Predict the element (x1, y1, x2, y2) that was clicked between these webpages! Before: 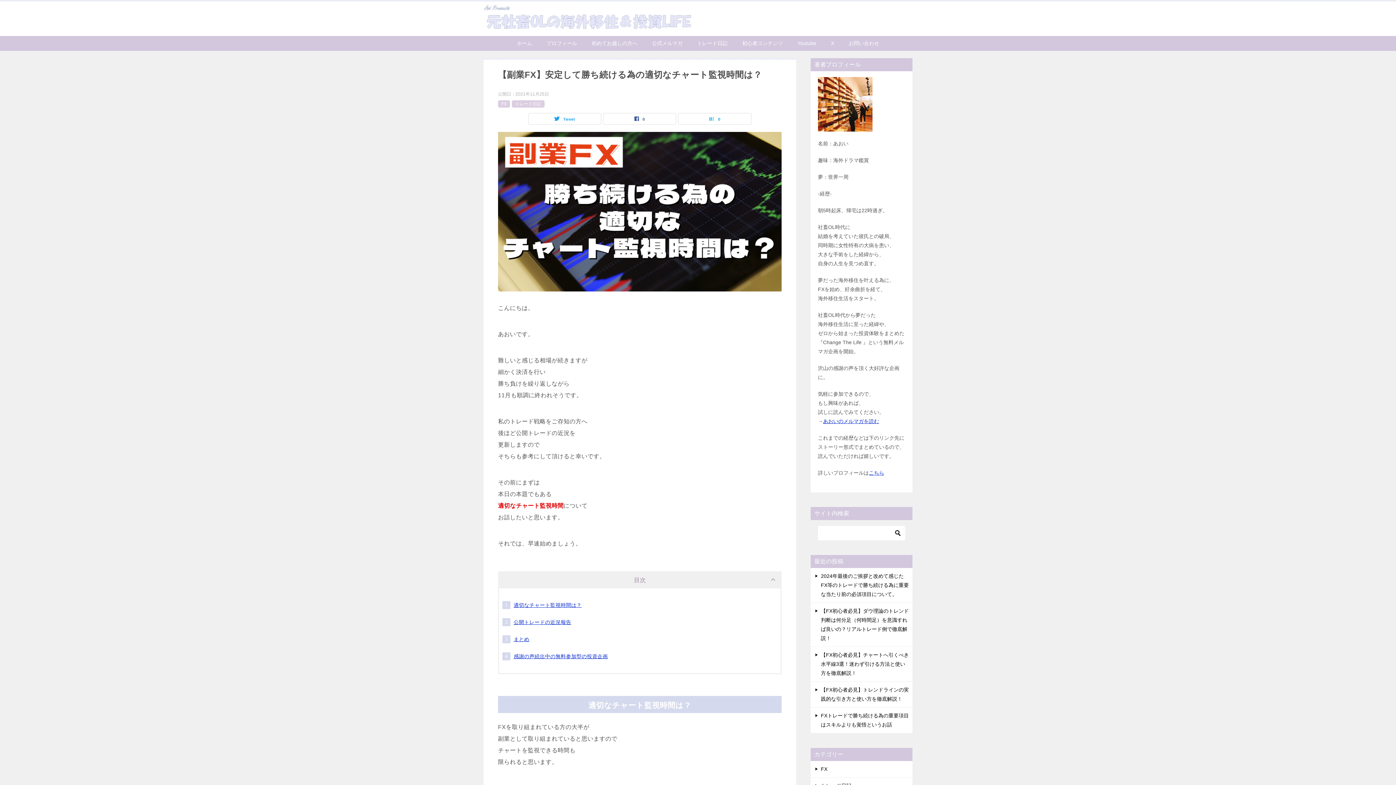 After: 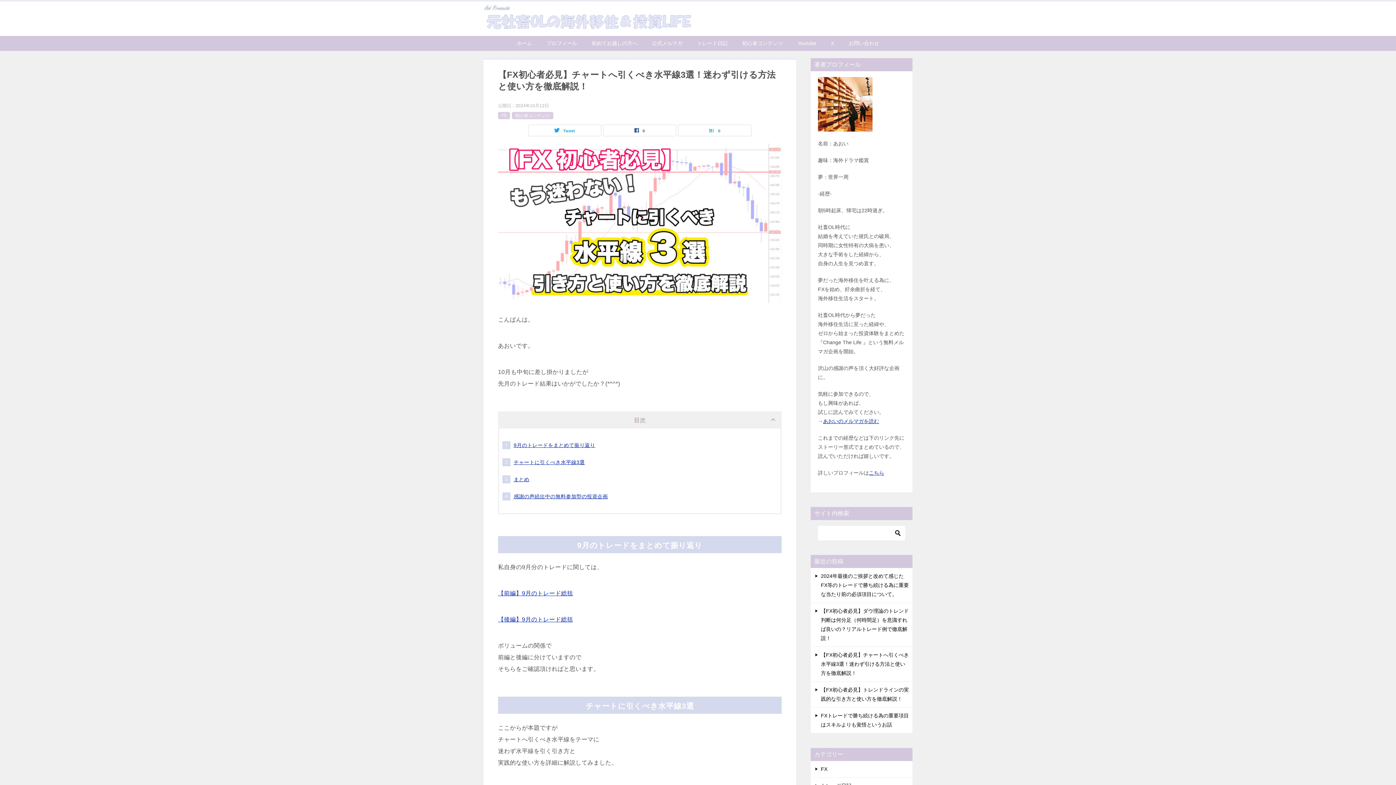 Action: bbox: (821, 652, 909, 676) label: 【FX初心者必見】チャートへ引くべき水平線3選！迷わず引ける方法と使い方を徹底解説！